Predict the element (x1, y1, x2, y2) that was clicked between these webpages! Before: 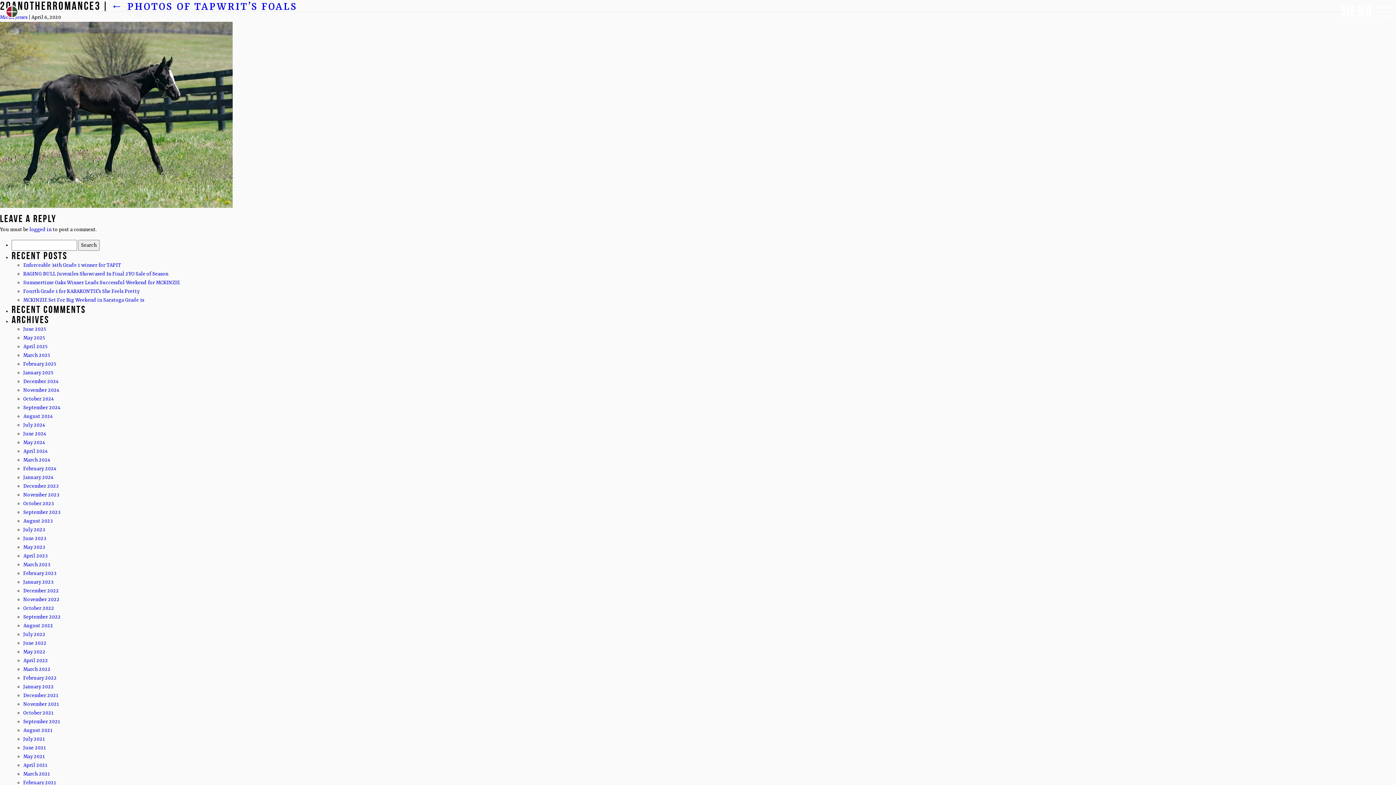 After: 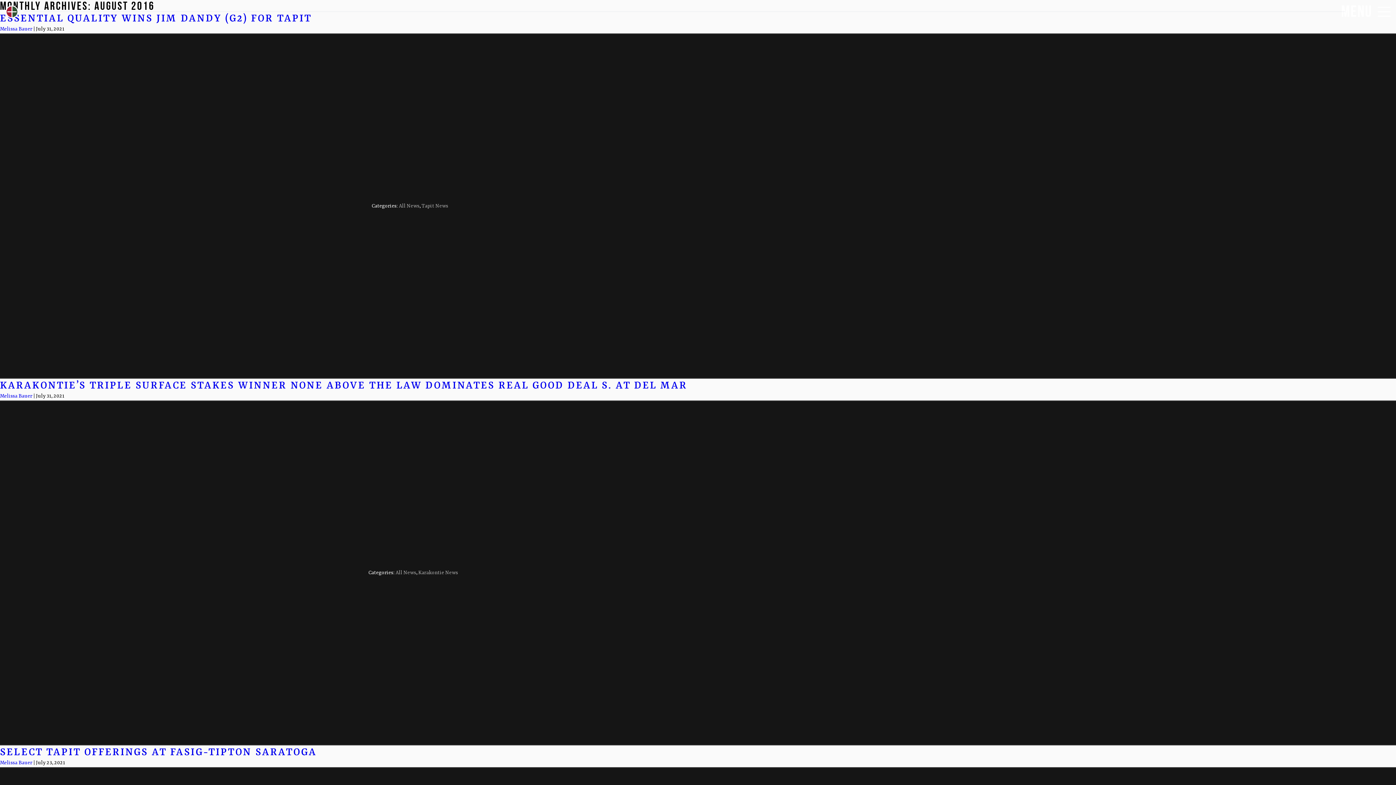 Action: label: July 2021 bbox: (23, 736, 44, 742)